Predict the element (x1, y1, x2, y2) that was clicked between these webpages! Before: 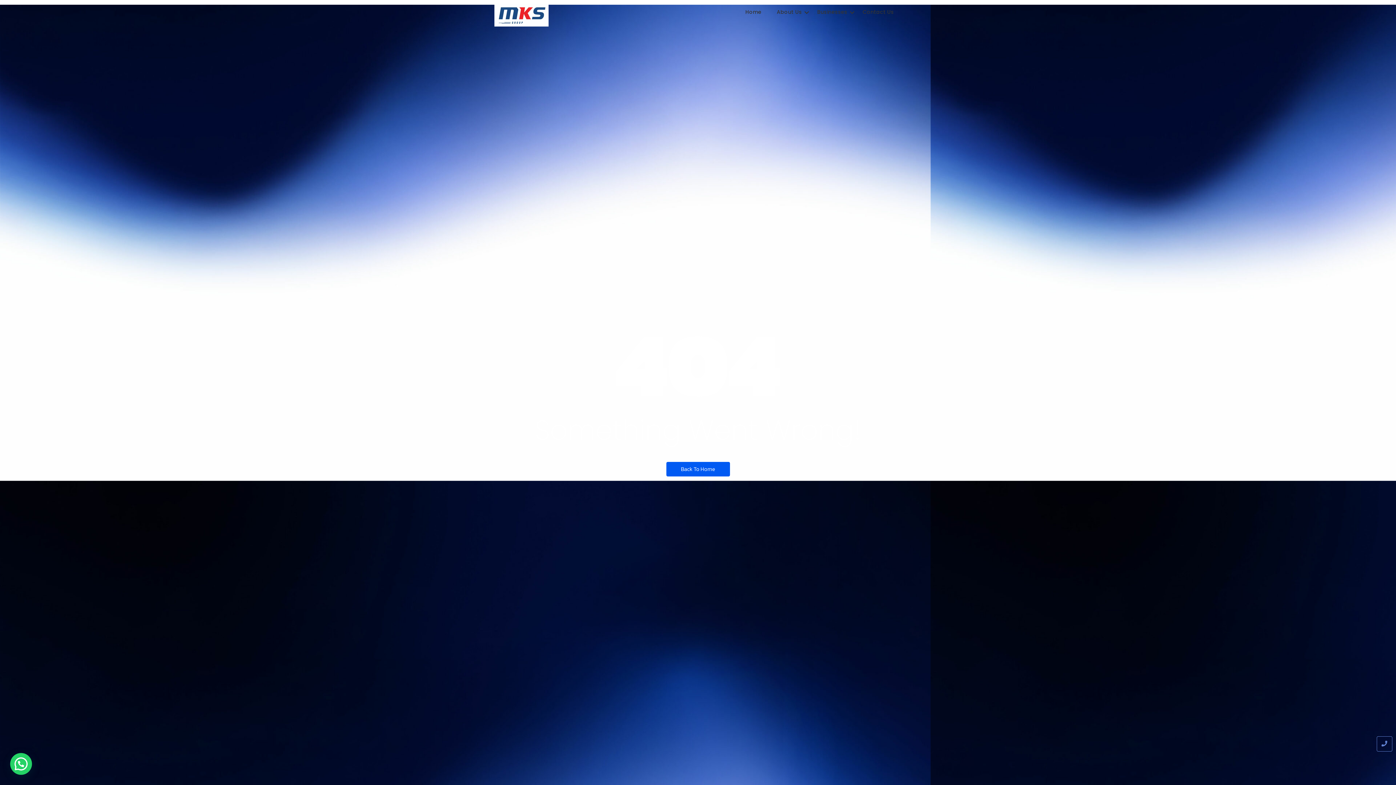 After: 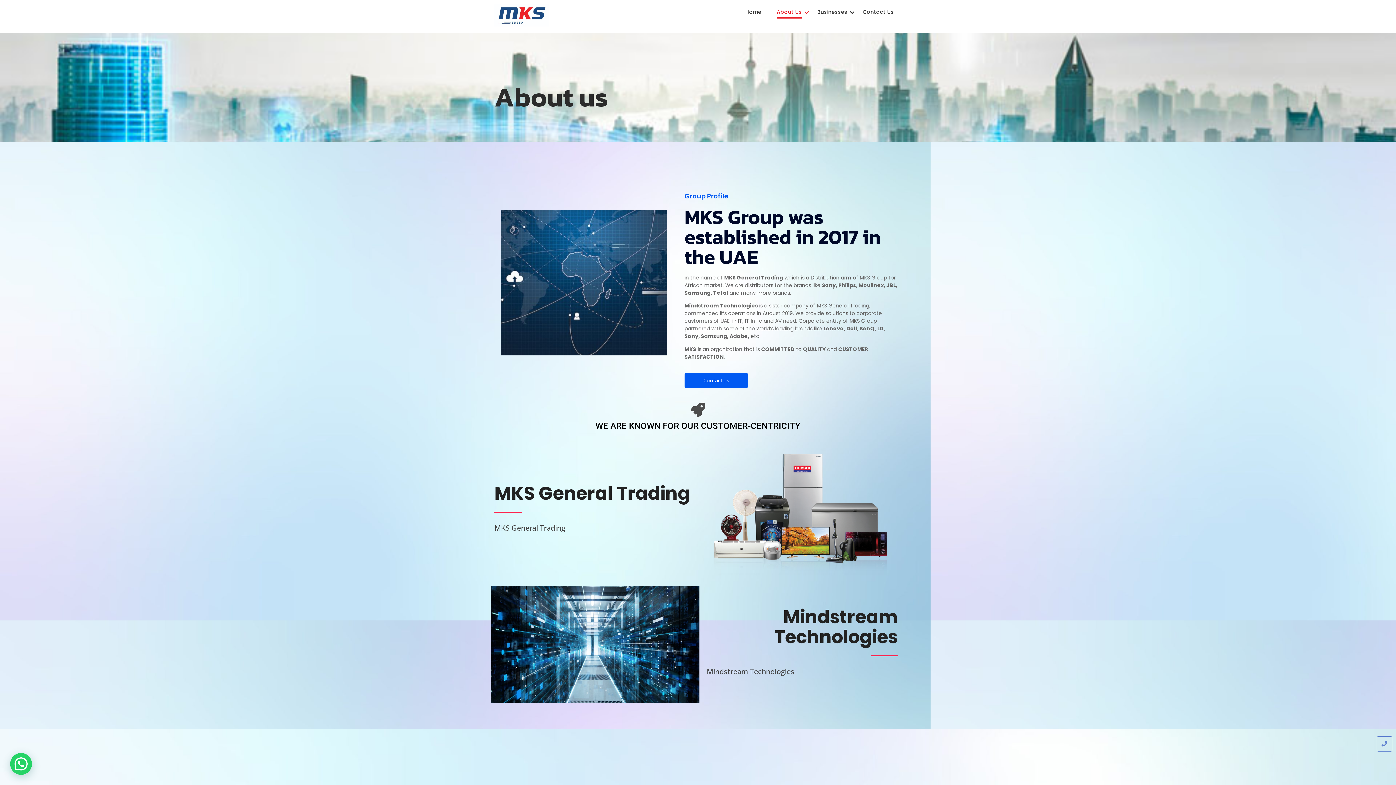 Action: label: About Us bbox: (769, 7, 809, 18)